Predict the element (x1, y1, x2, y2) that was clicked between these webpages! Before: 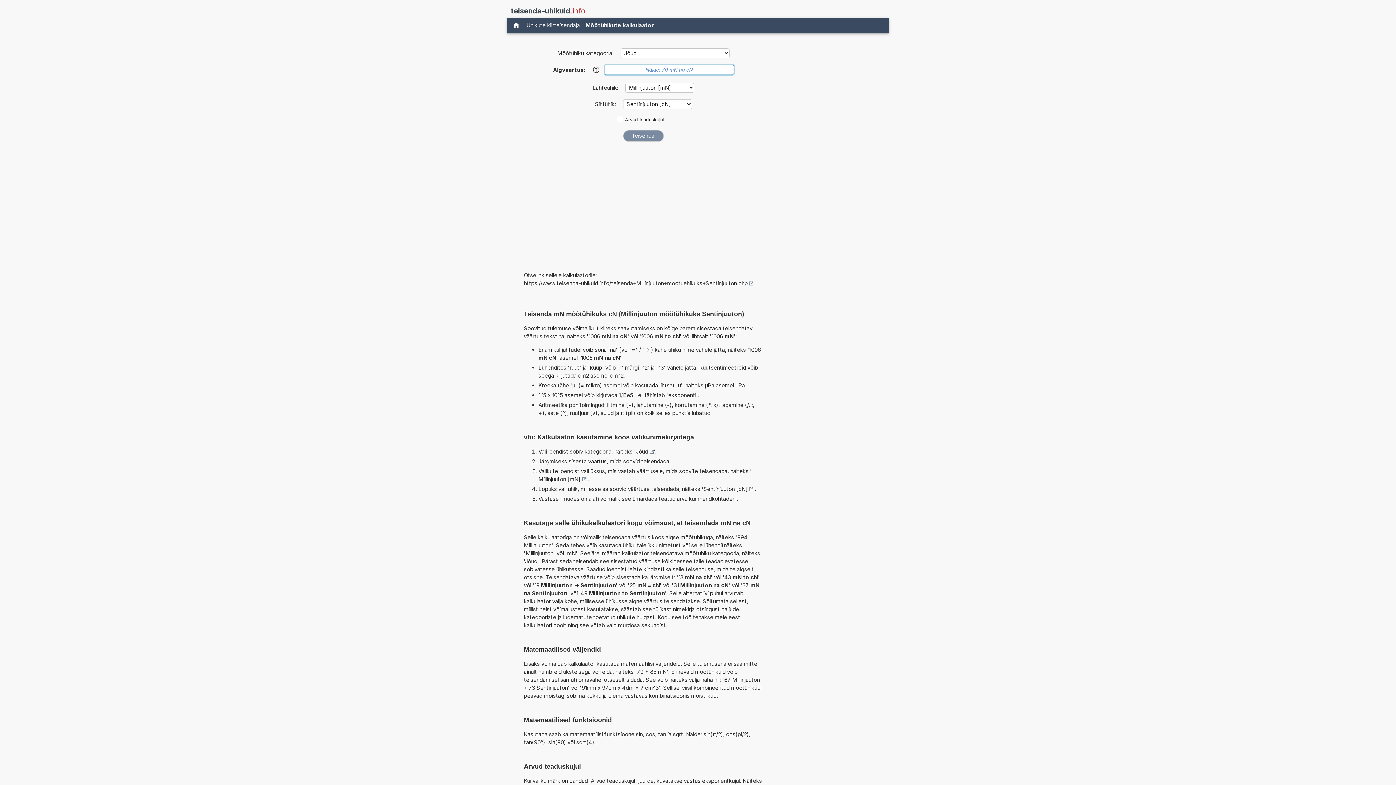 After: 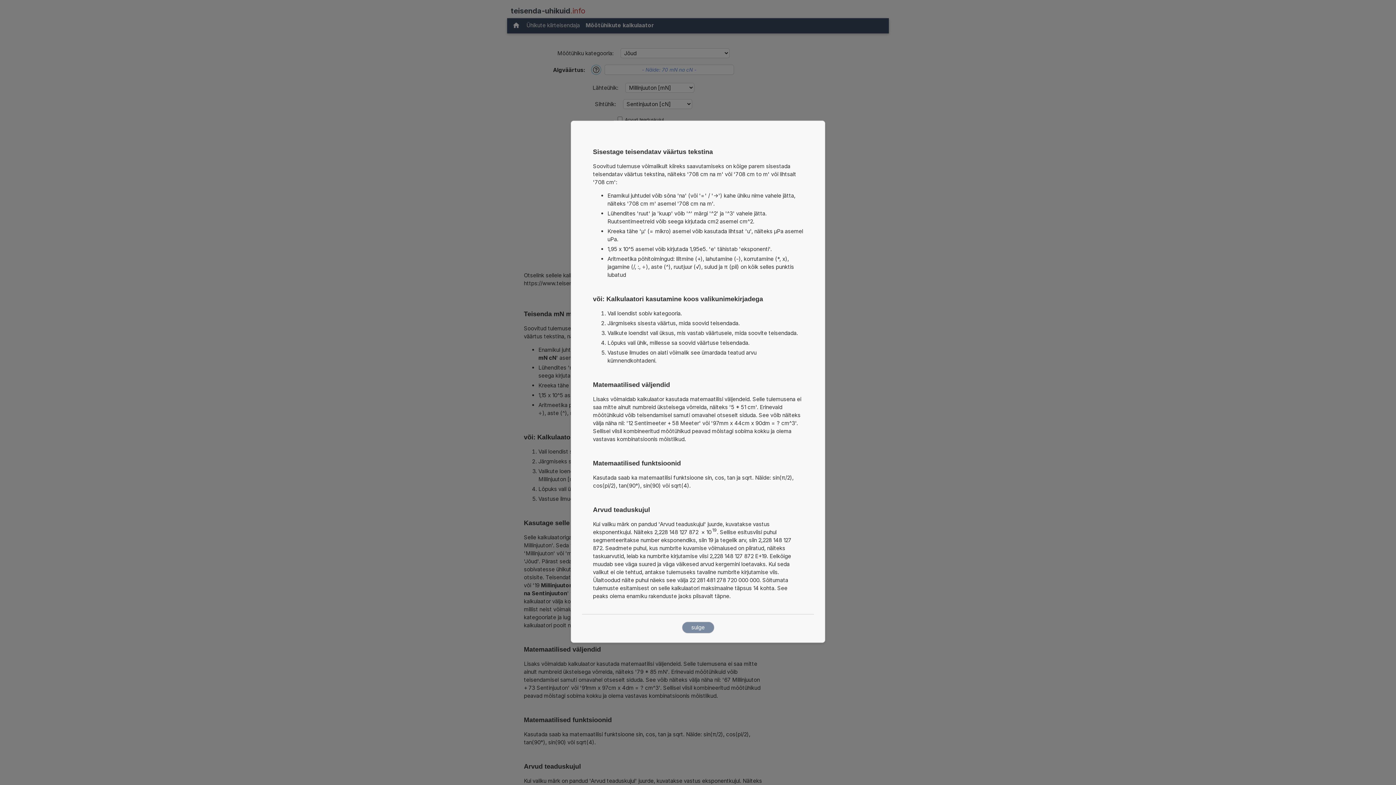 Action: bbox: (592, 65, 600, 74) label: Abi